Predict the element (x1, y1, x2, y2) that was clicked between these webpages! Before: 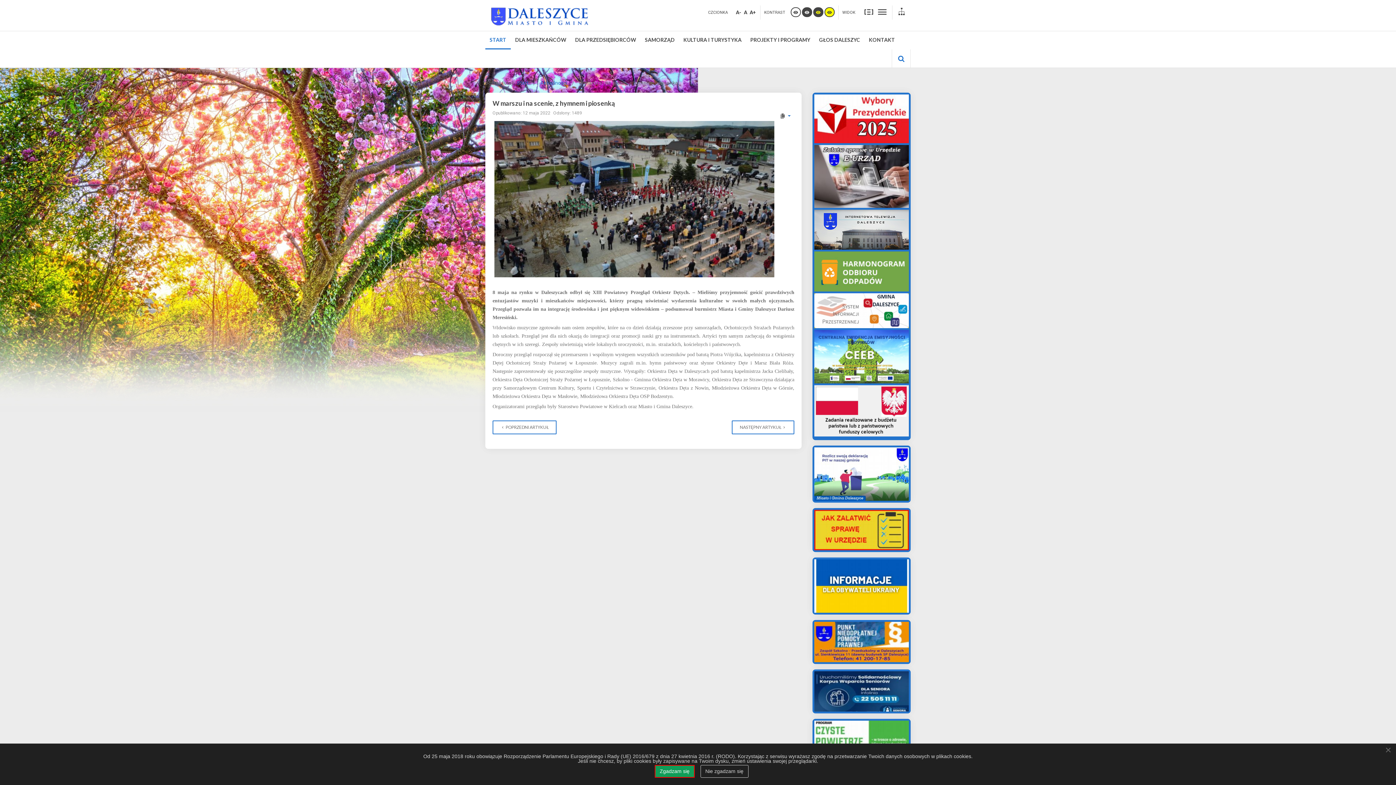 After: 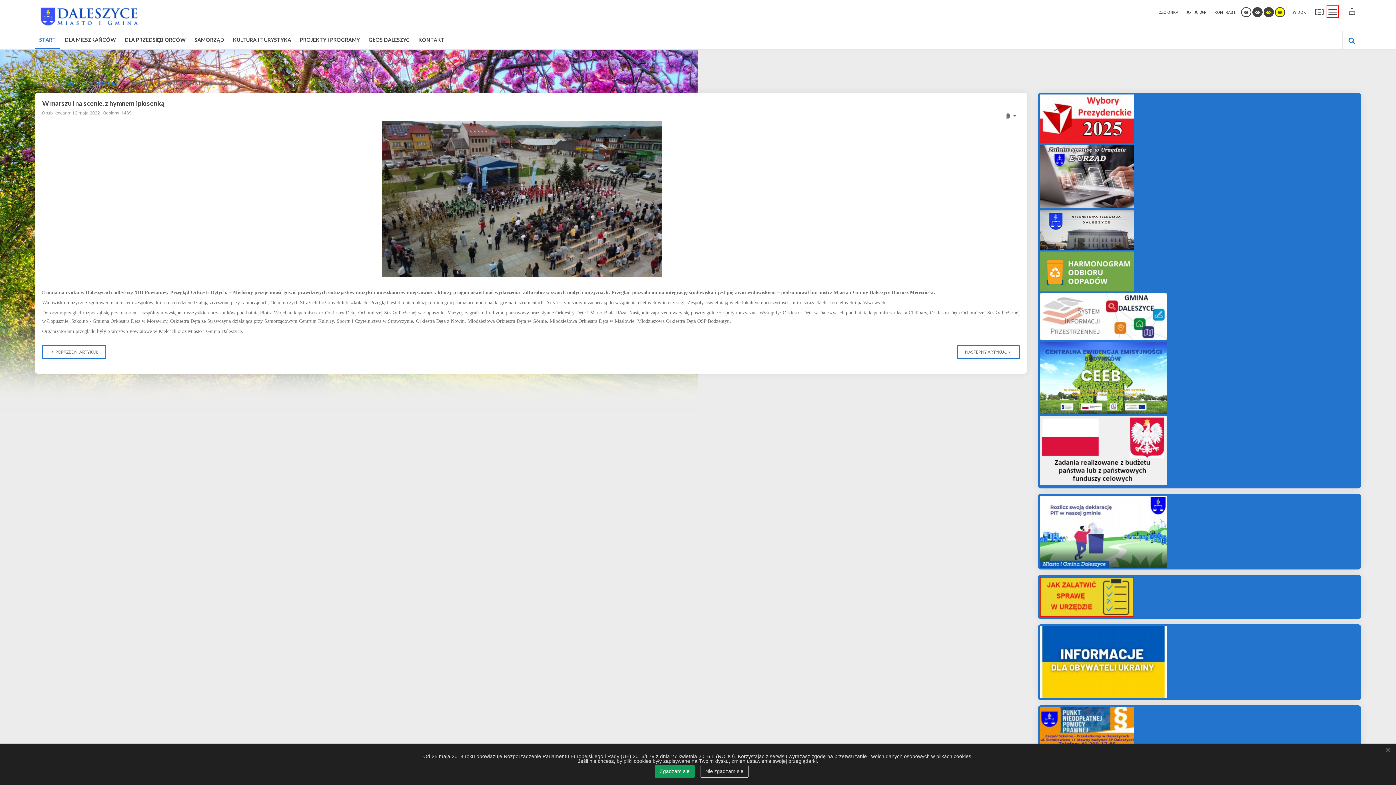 Action: bbox: (876, 5, 888, 17) label: Szeroki układ